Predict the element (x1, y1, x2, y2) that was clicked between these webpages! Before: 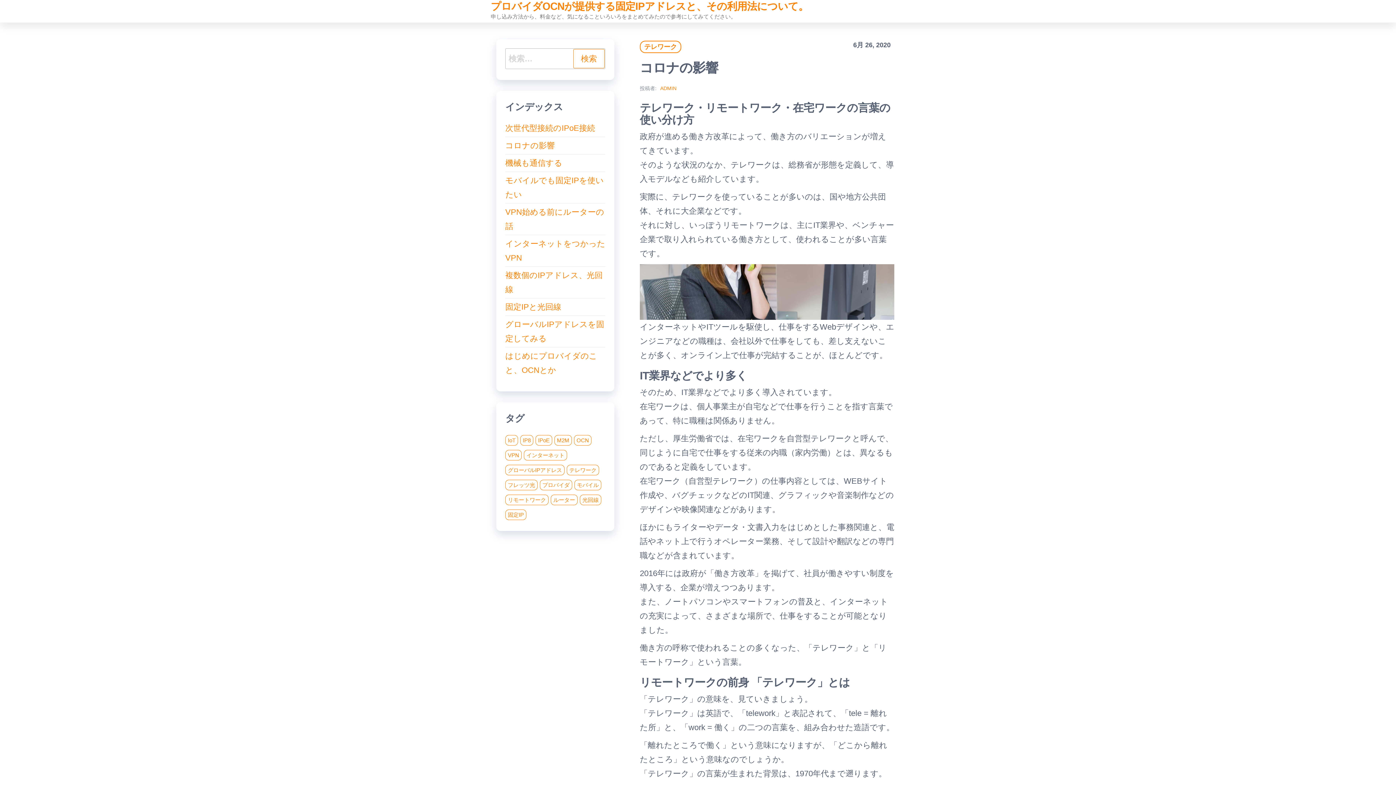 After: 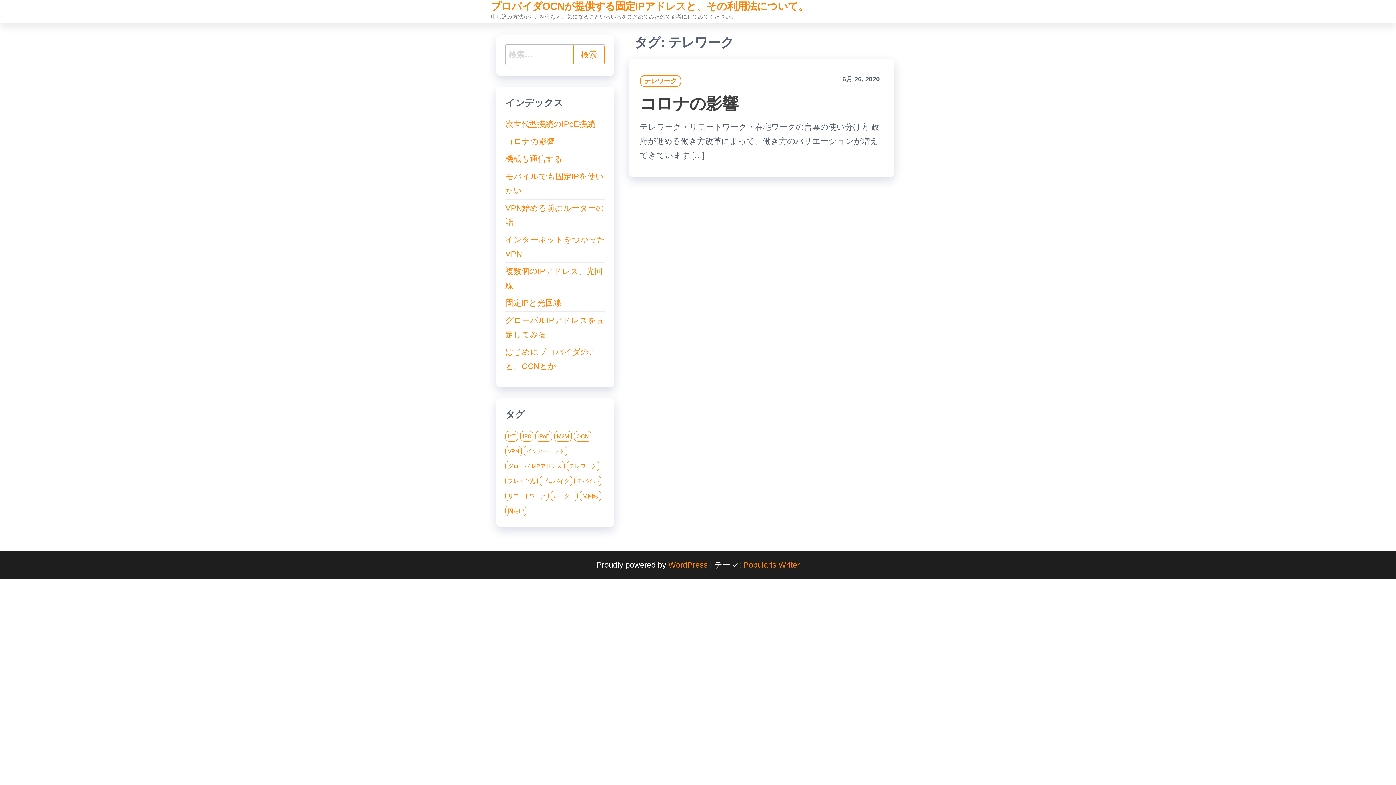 Action: bbox: (566, 465, 599, 475) label: テレワーク (1個の項目)